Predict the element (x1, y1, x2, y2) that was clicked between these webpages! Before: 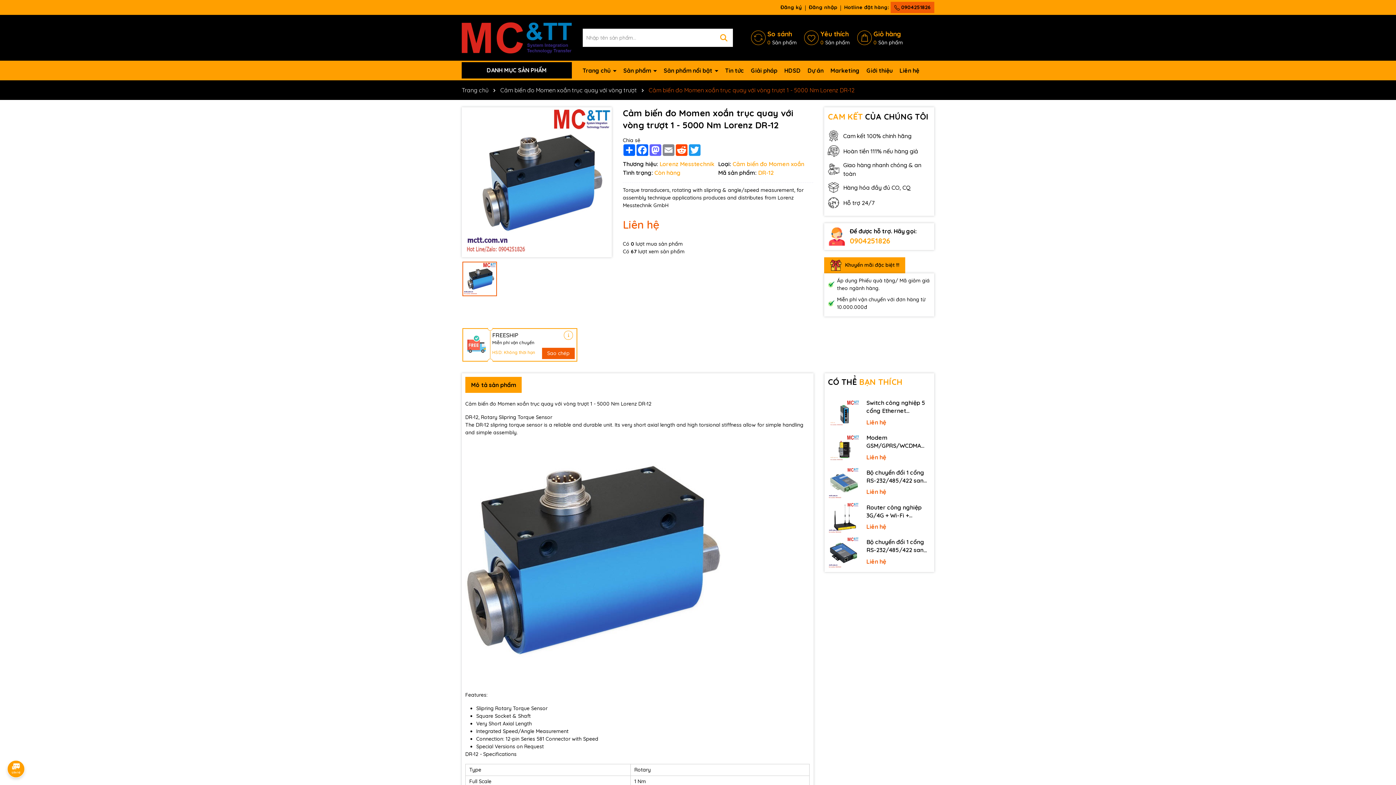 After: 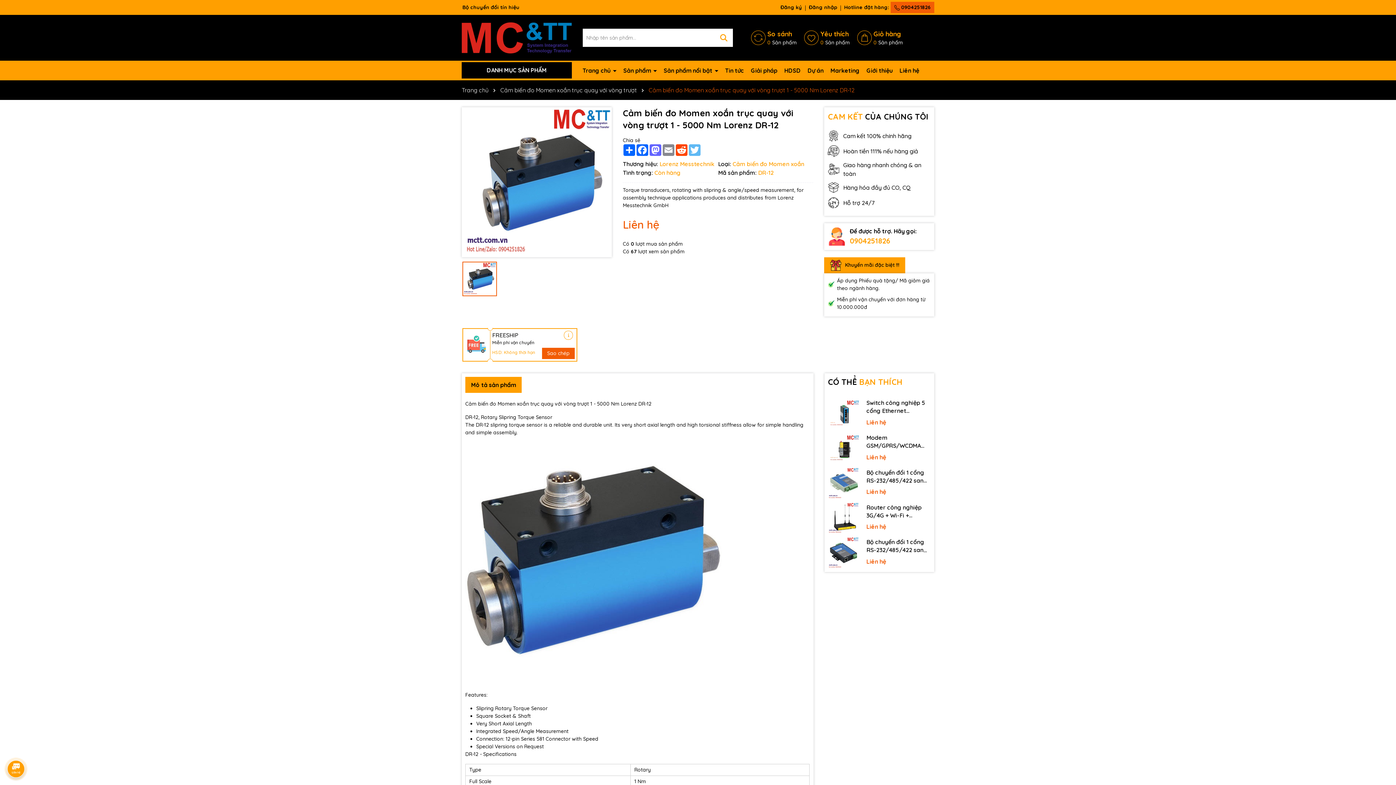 Action: label: Twitter bbox: (688, 144, 701, 155)